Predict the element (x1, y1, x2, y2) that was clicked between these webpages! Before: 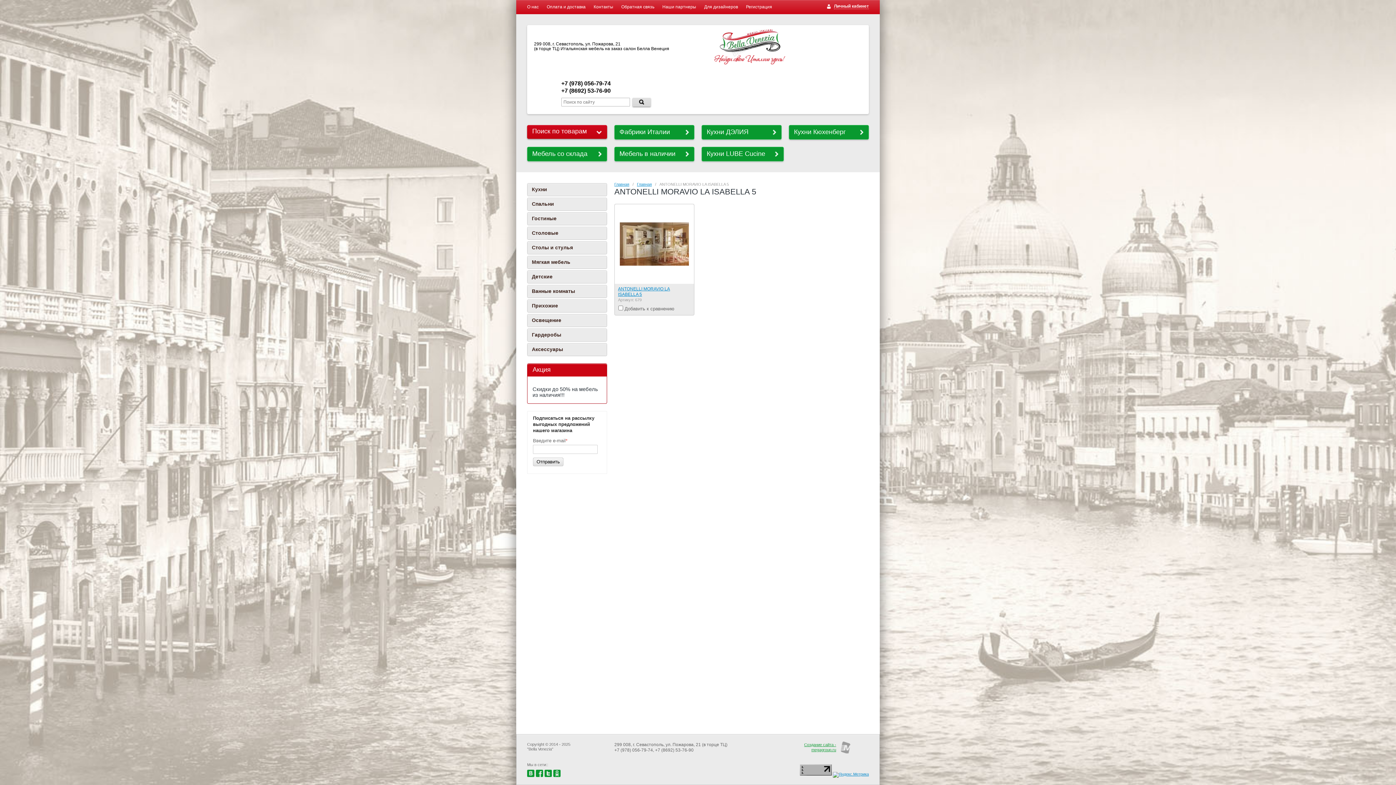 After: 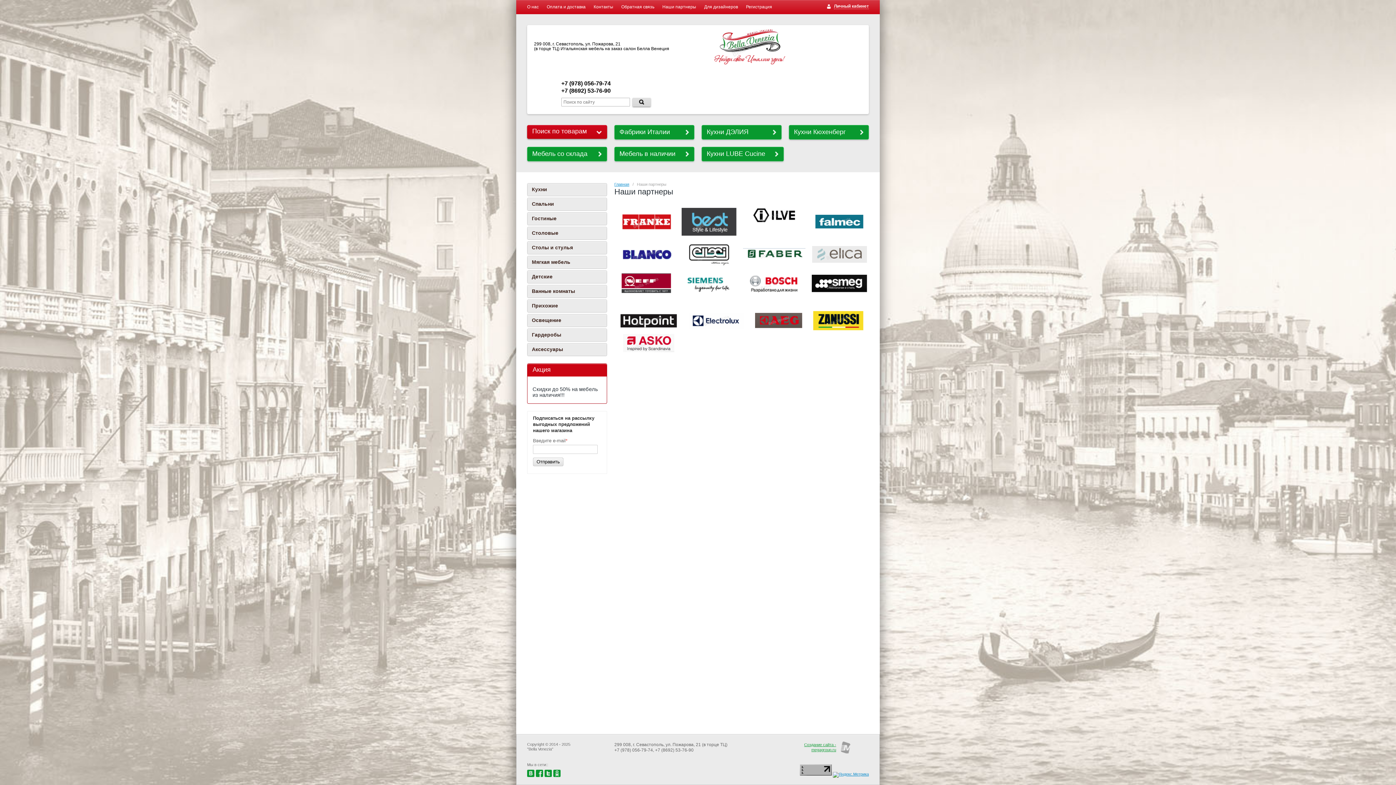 Action: bbox: (658, 0, 700, 14) label: Наши партнеры